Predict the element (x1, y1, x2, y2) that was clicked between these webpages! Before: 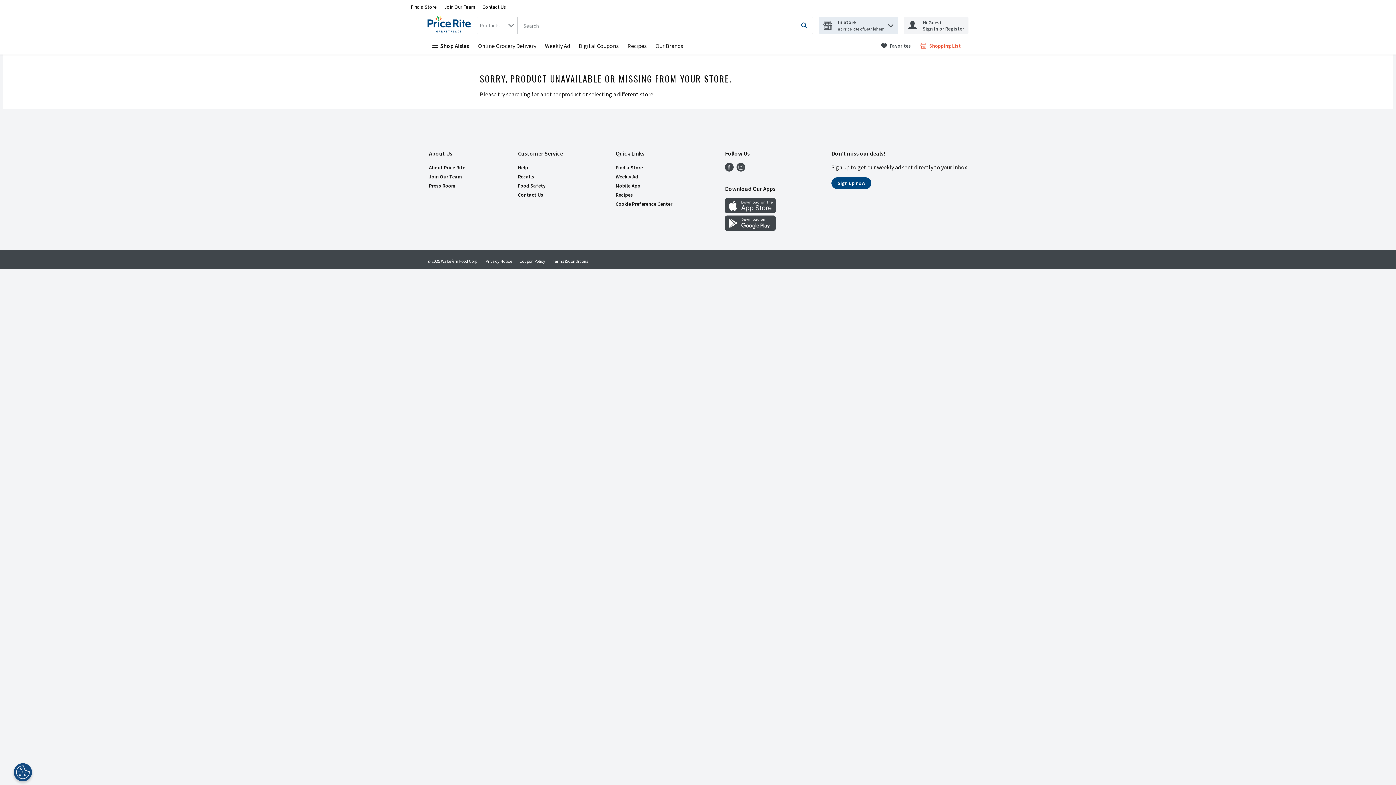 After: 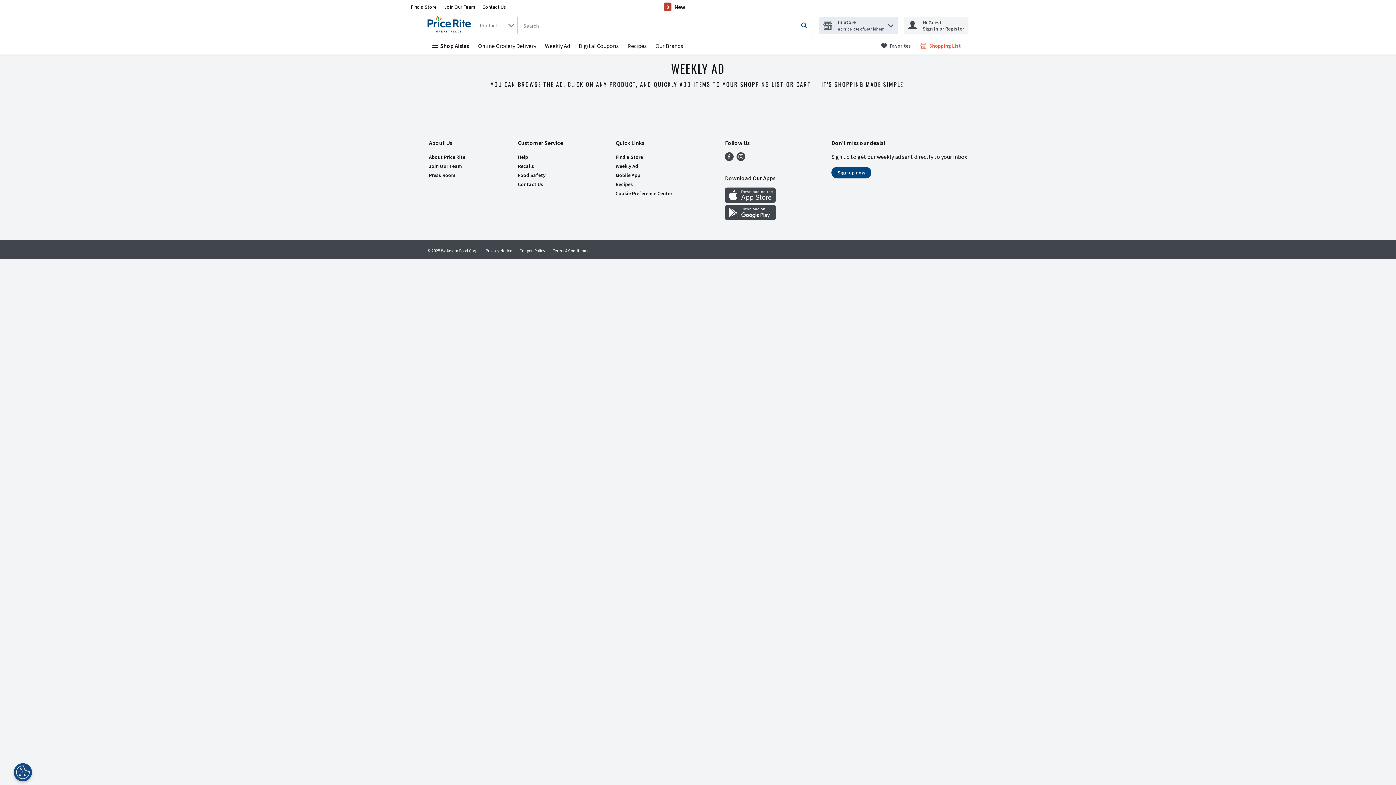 Action: label: Weekly Ad bbox: (545, 42, 570, 49)